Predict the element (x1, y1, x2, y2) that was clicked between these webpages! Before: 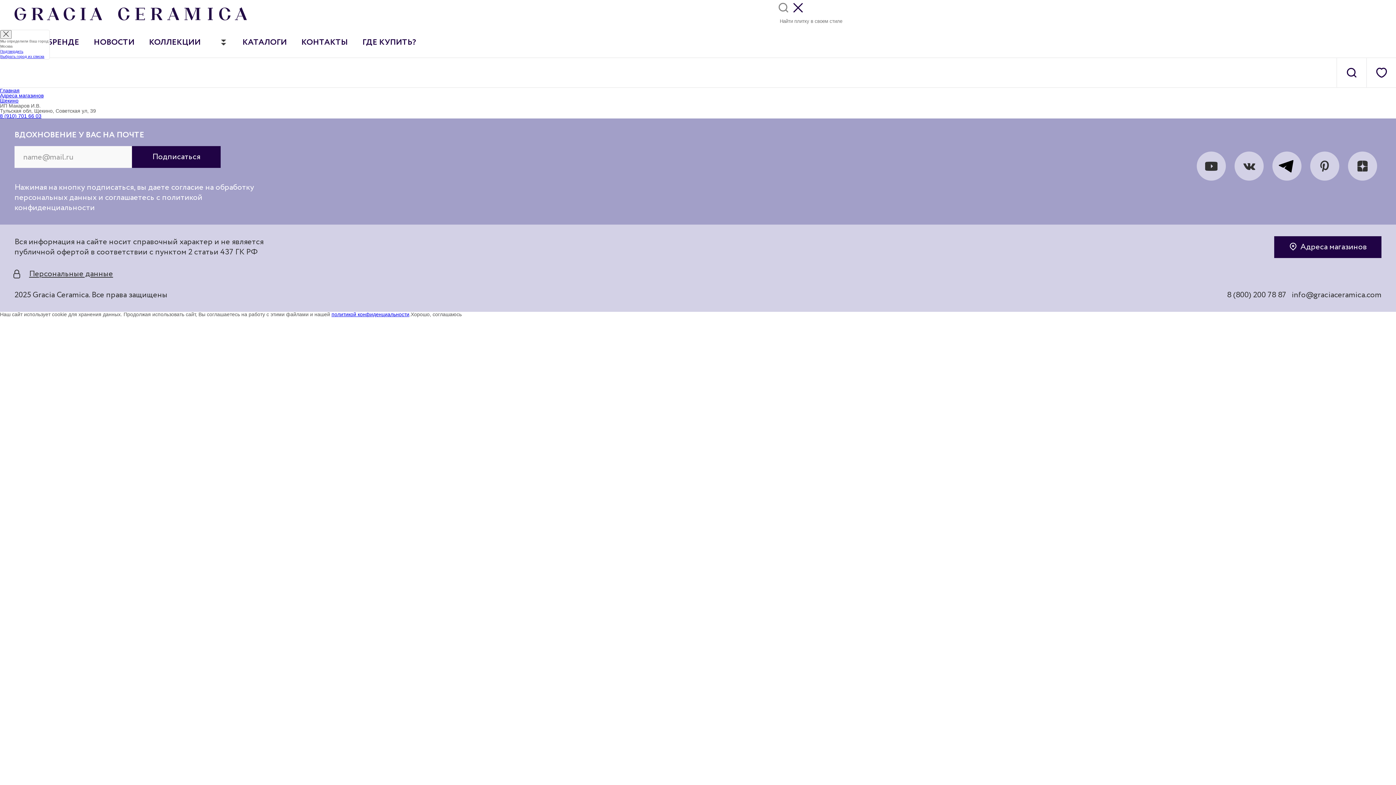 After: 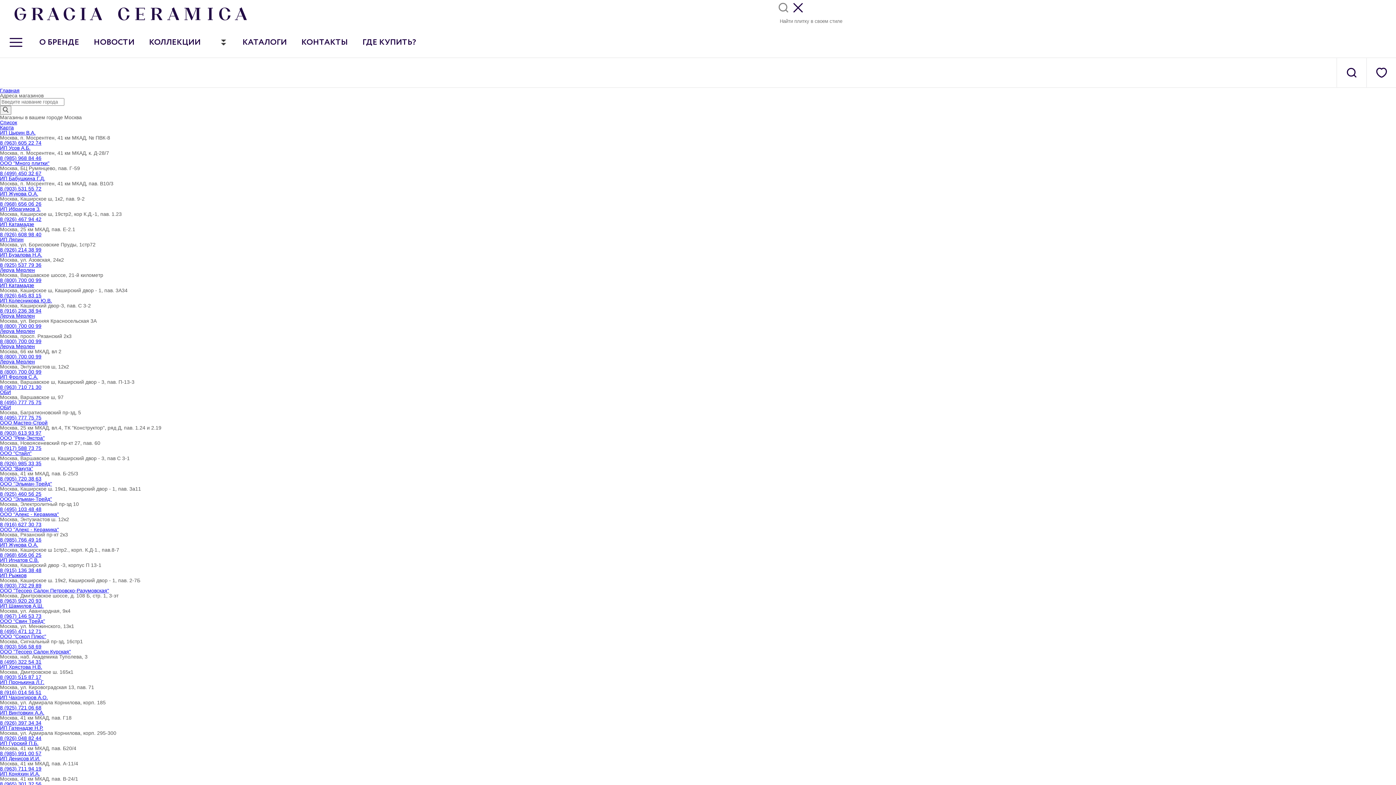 Action: bbox: (0, 92, 43, 98) label: Адреса магазинов